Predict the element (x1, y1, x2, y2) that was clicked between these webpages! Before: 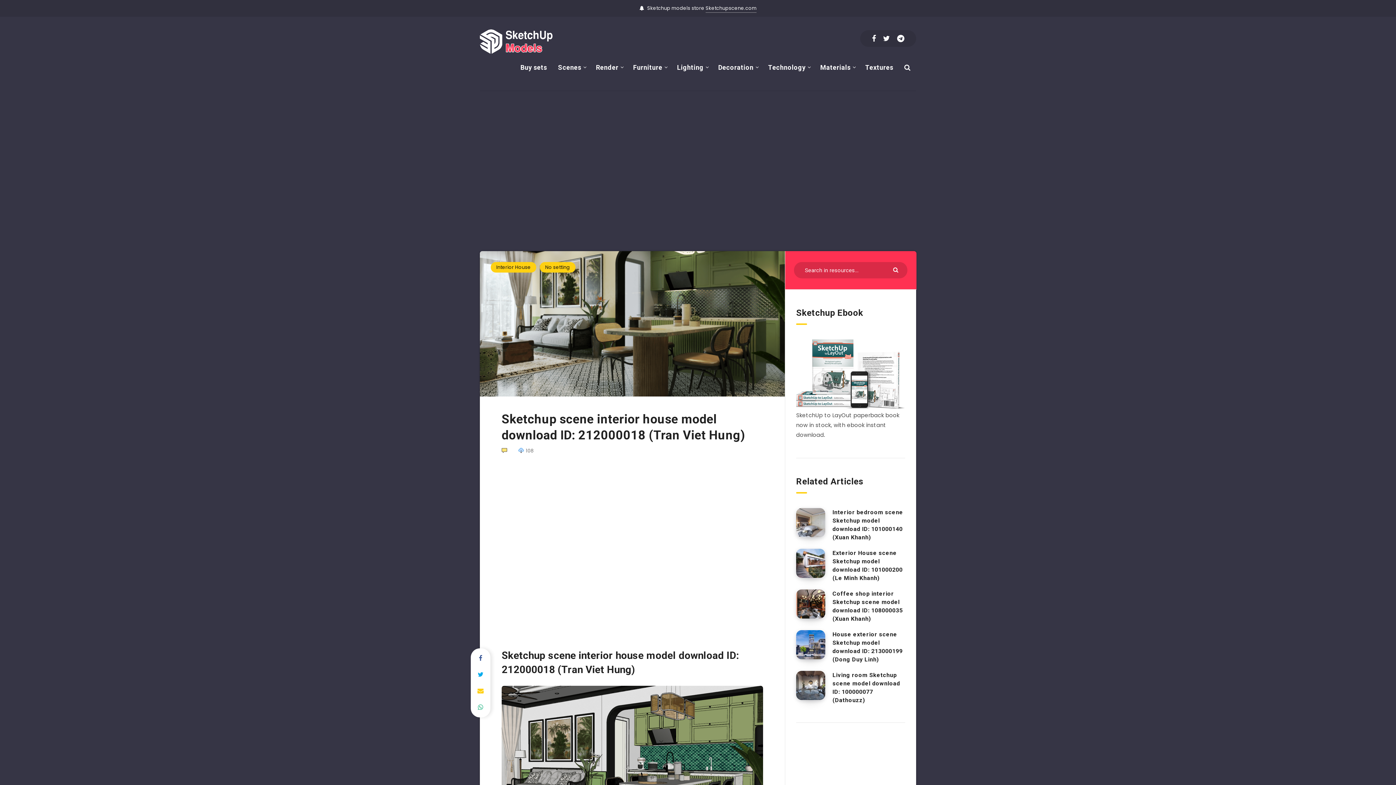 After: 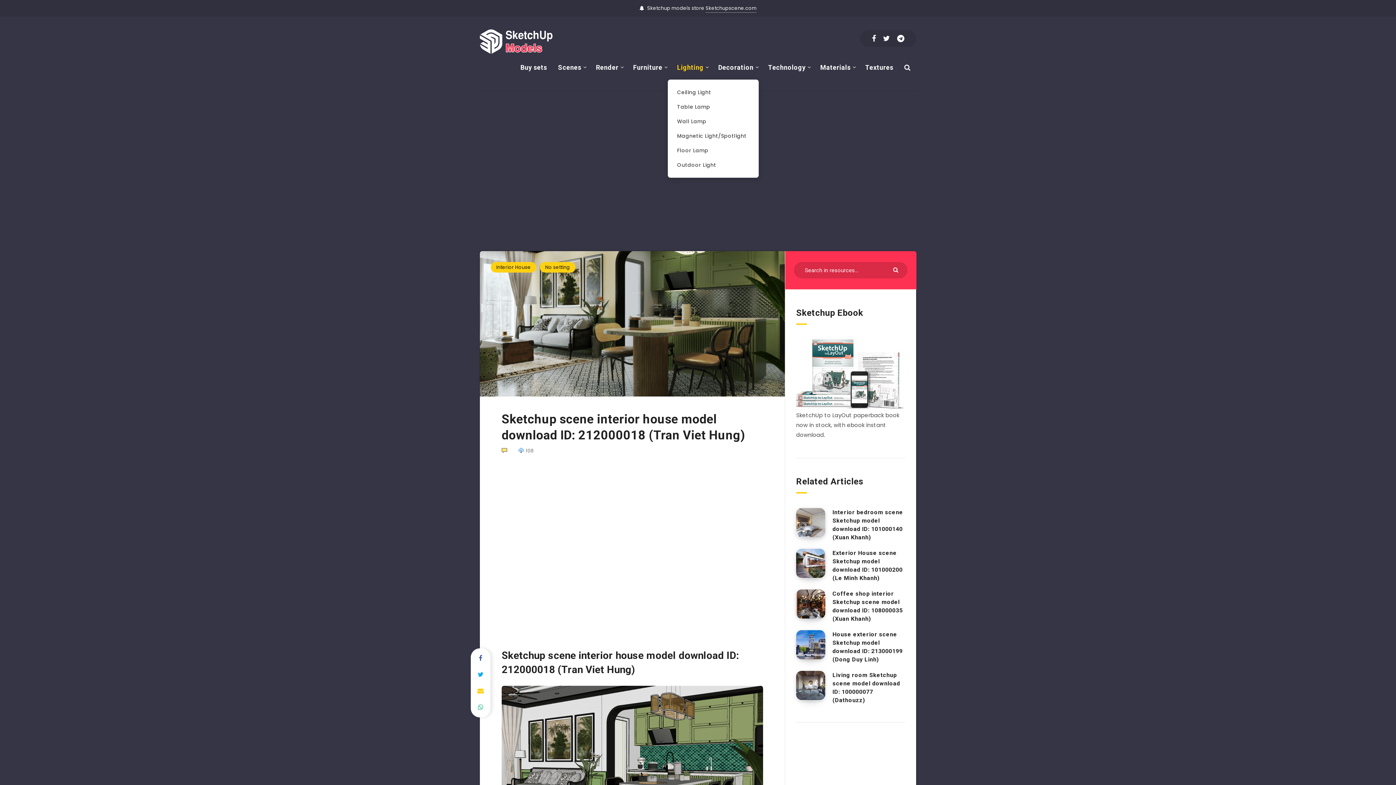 Action: bbox: (677, 62, 703, 72) label: Lighting